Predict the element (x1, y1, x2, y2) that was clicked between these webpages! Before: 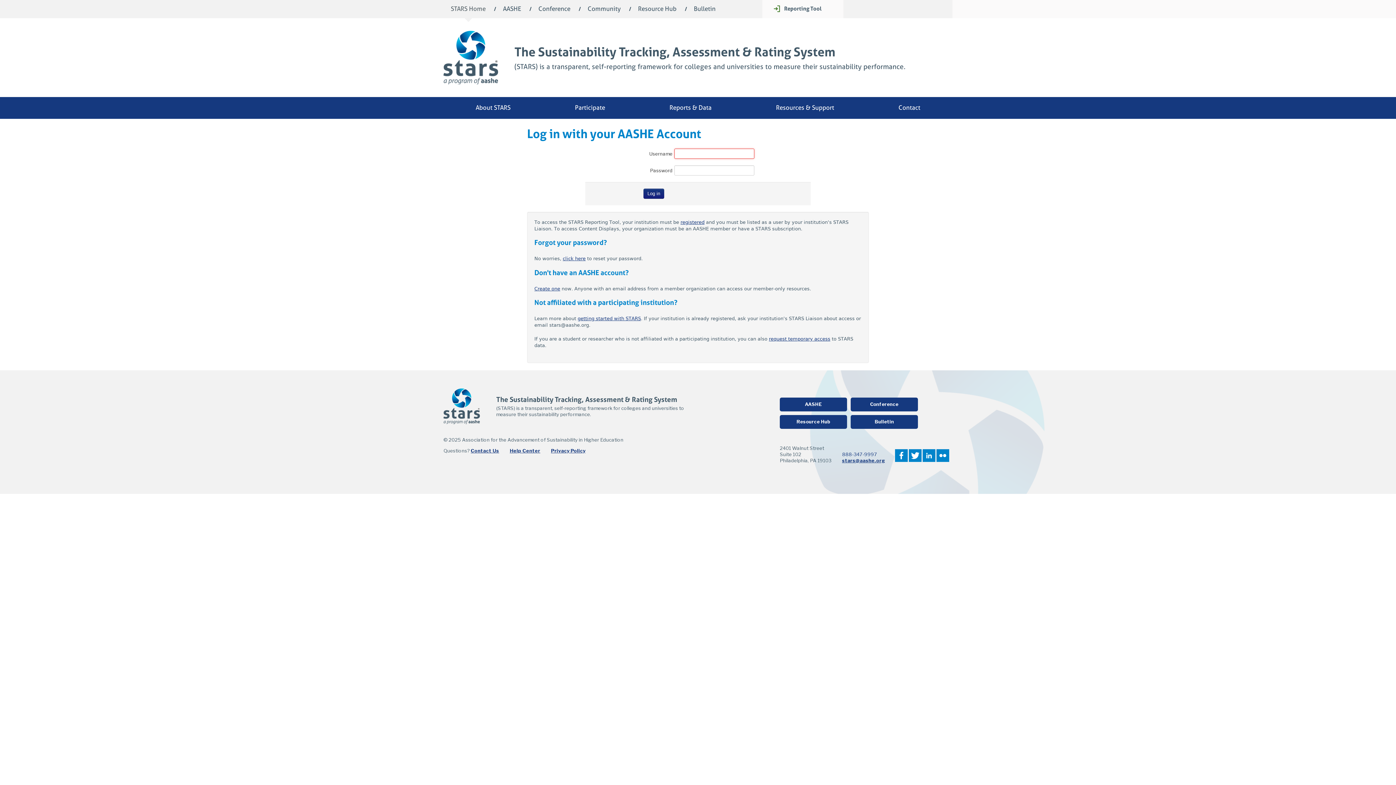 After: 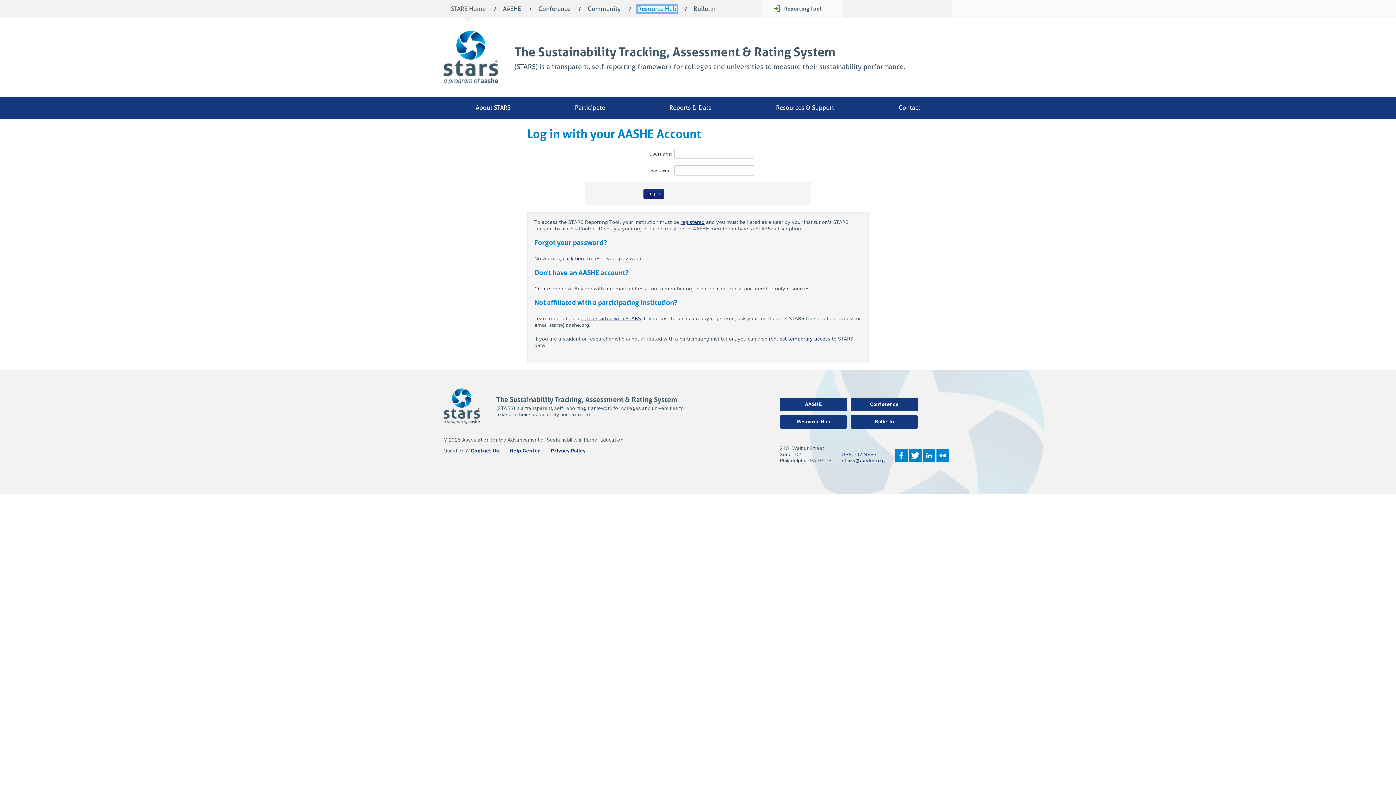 Action: bbox: (638, 5, 676, 12) label: Resource Hub